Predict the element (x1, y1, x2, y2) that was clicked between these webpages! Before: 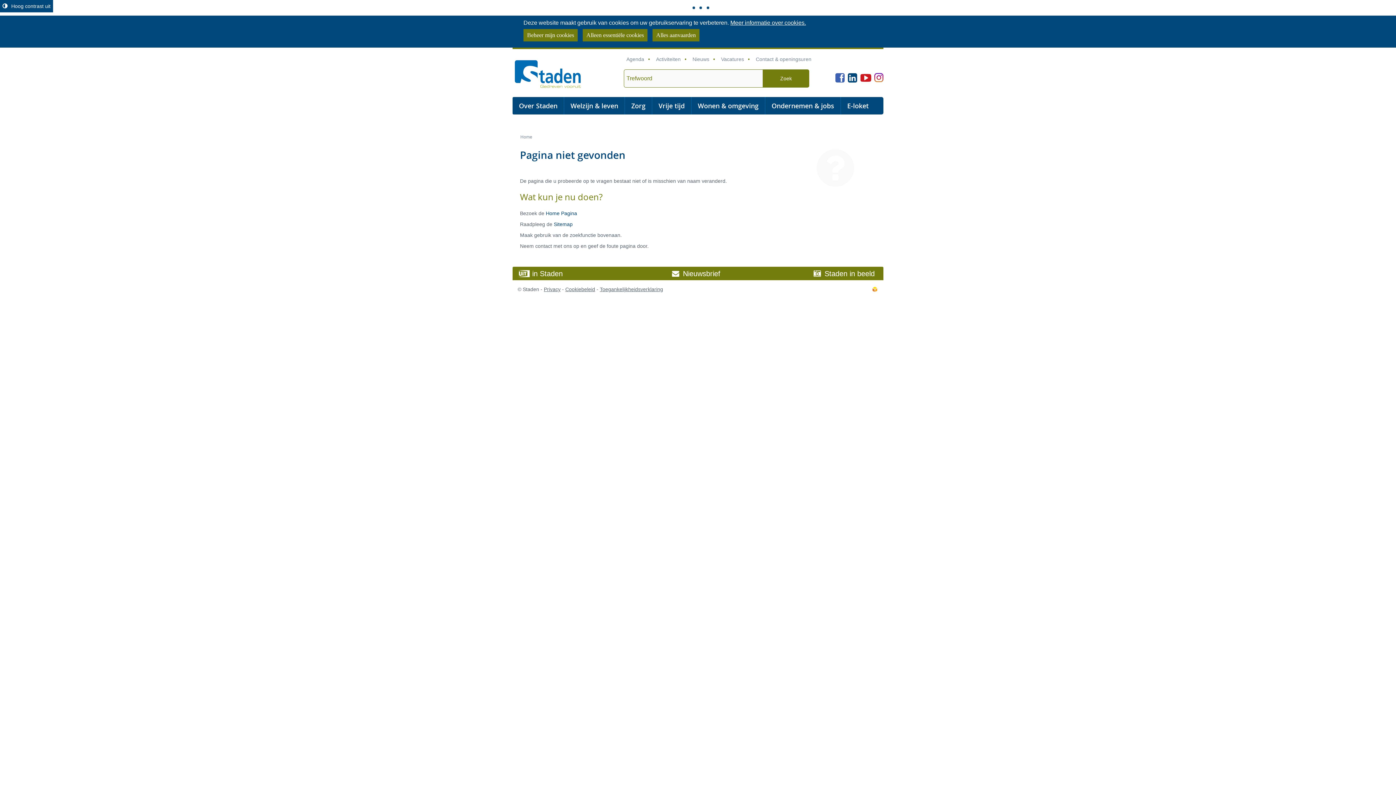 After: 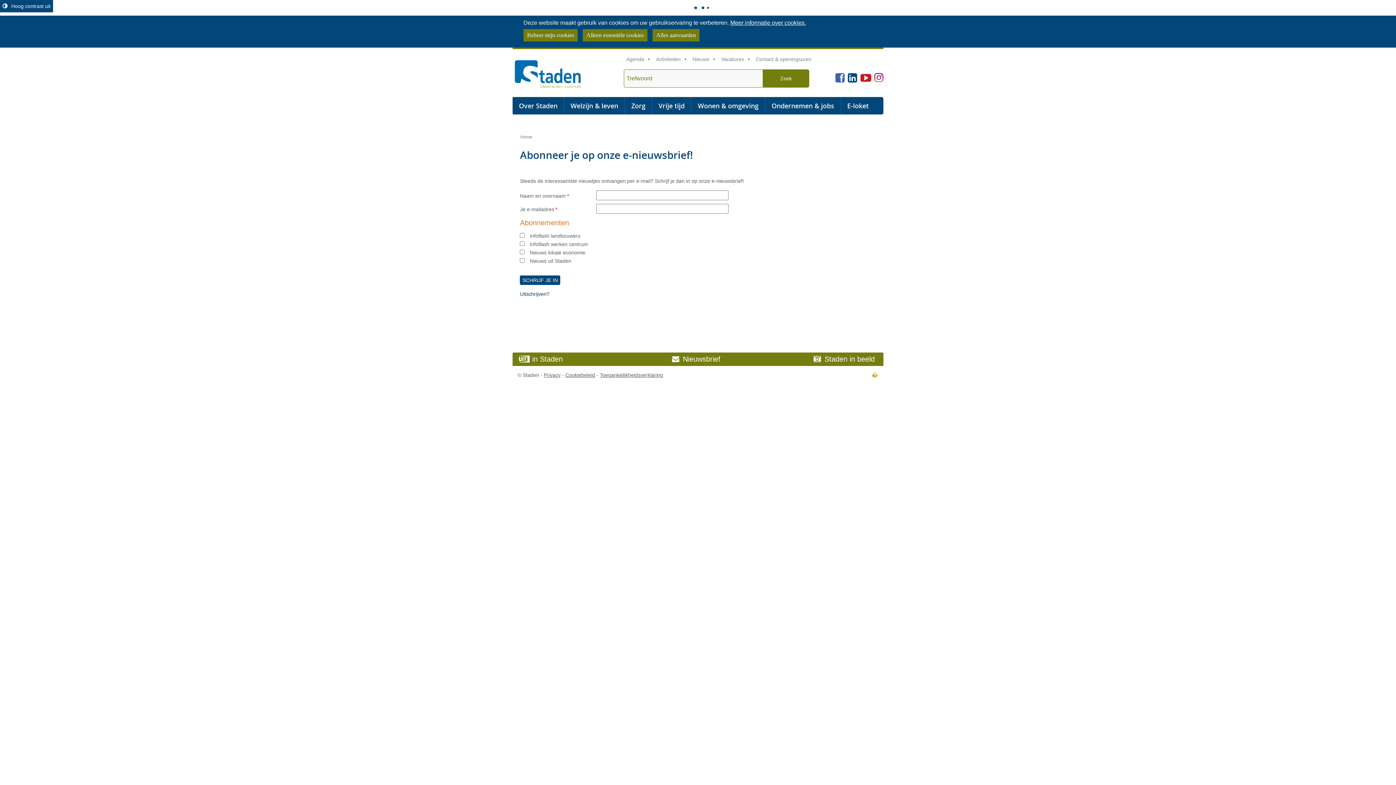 Action: label: Nieuwsbrief bbox: (672, 267, 720, 279)